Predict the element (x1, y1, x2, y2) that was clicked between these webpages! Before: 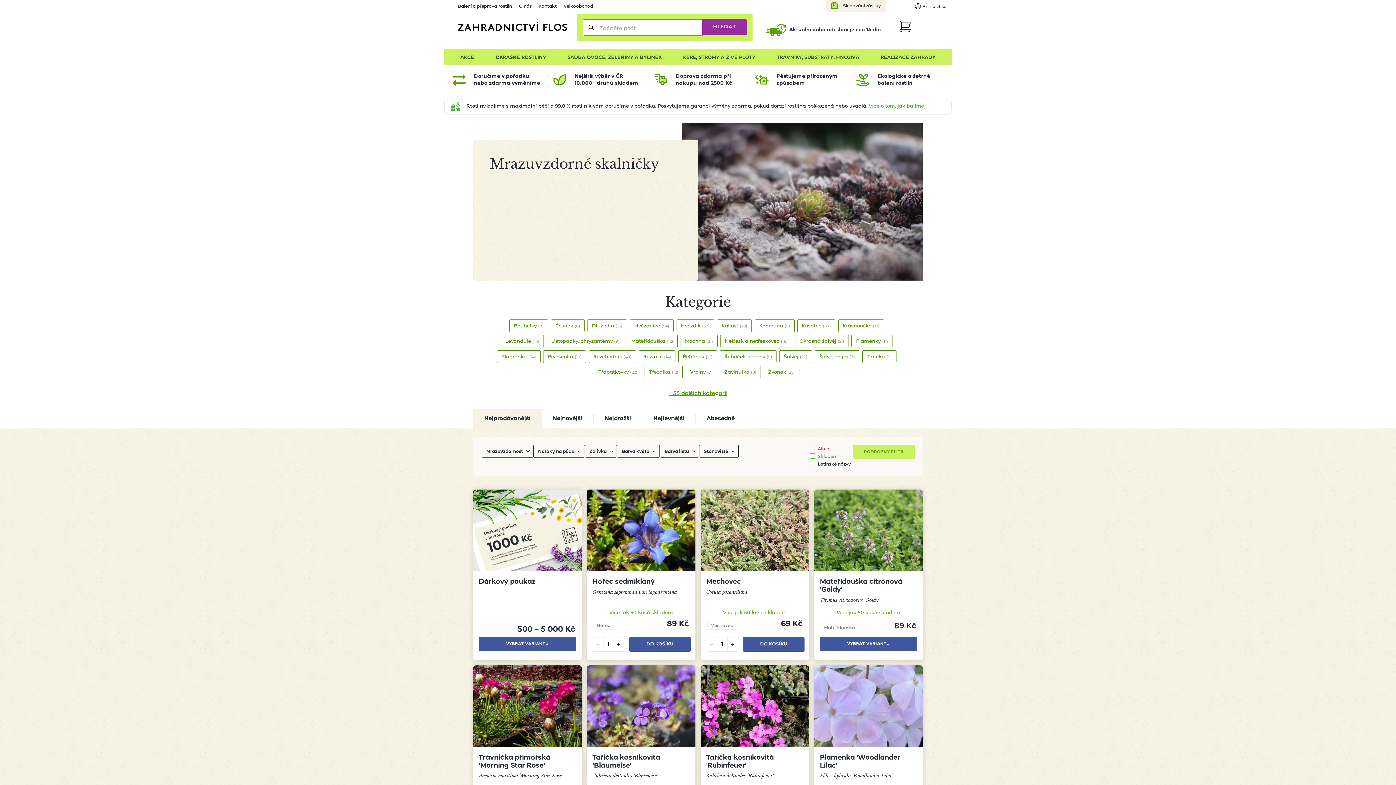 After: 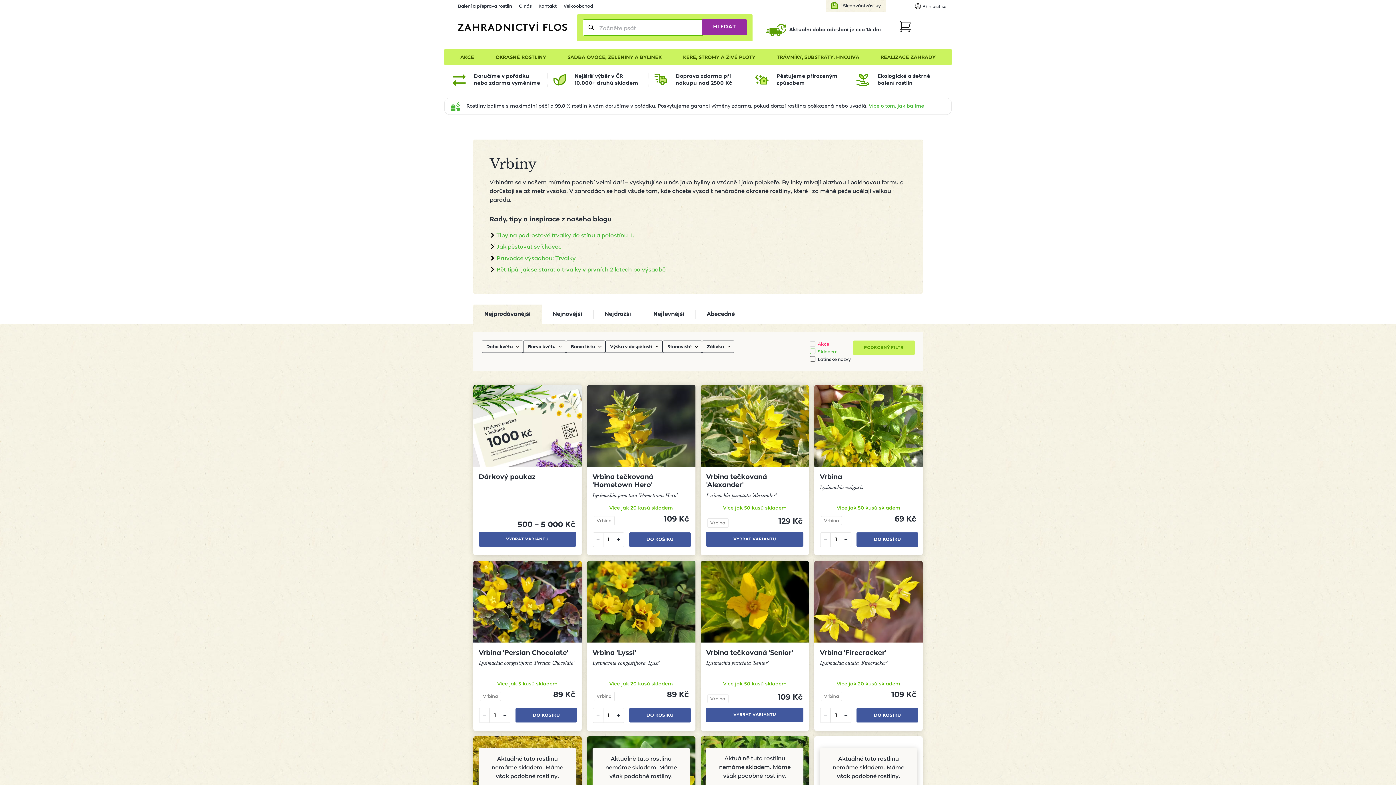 Action: bbox: (685, 365, 717, 378) label: Vrbiny (7)